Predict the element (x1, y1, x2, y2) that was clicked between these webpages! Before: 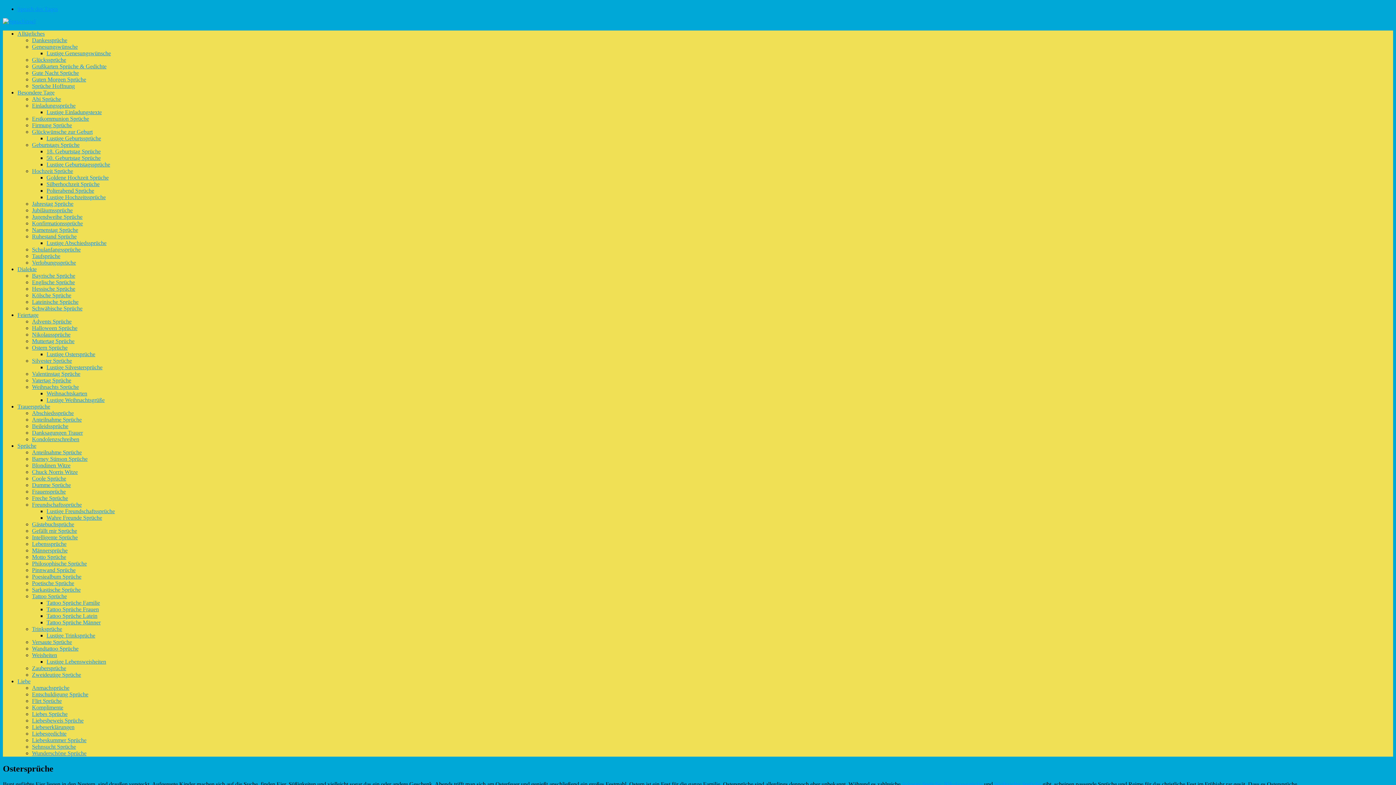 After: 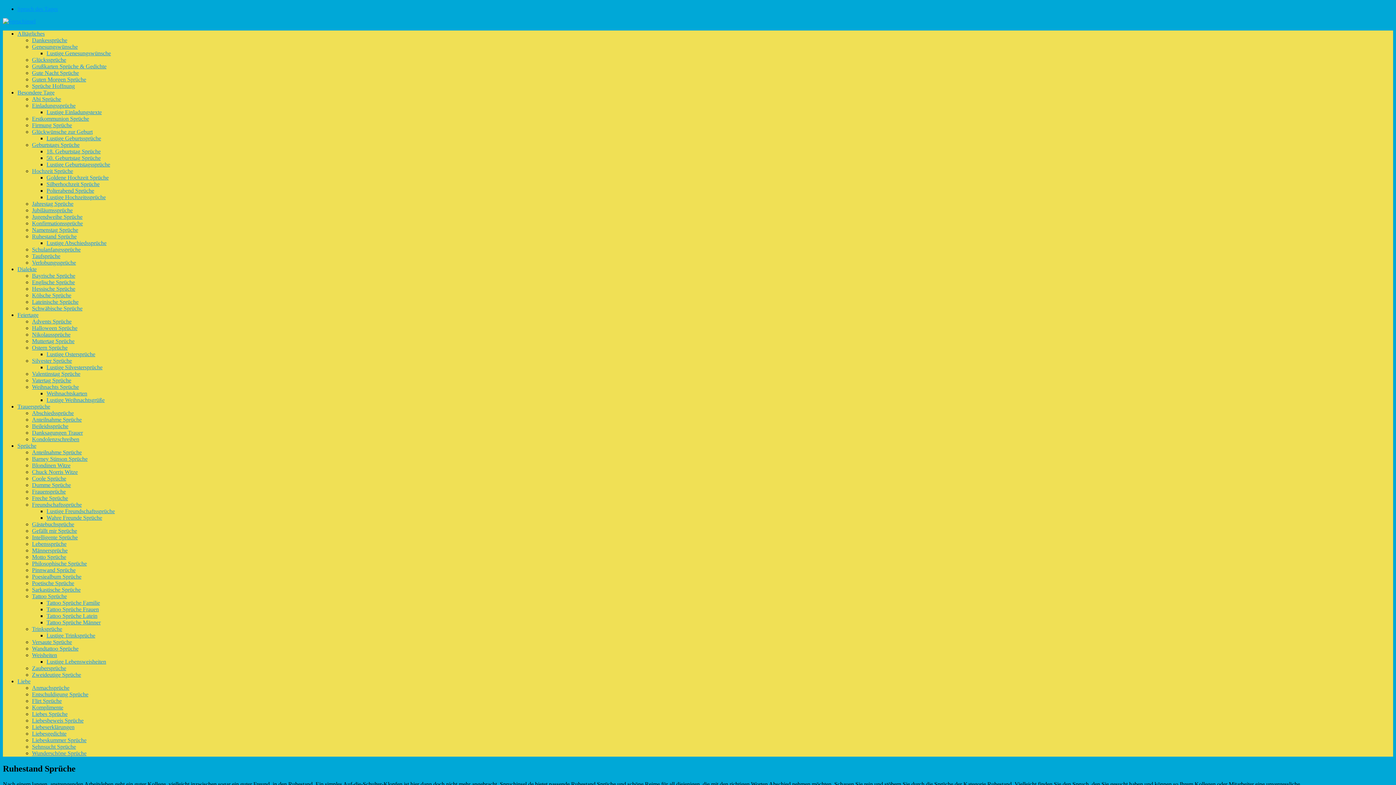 Action: label: Ruhestand Sprüche bbox: (32, 233, 76, 239)